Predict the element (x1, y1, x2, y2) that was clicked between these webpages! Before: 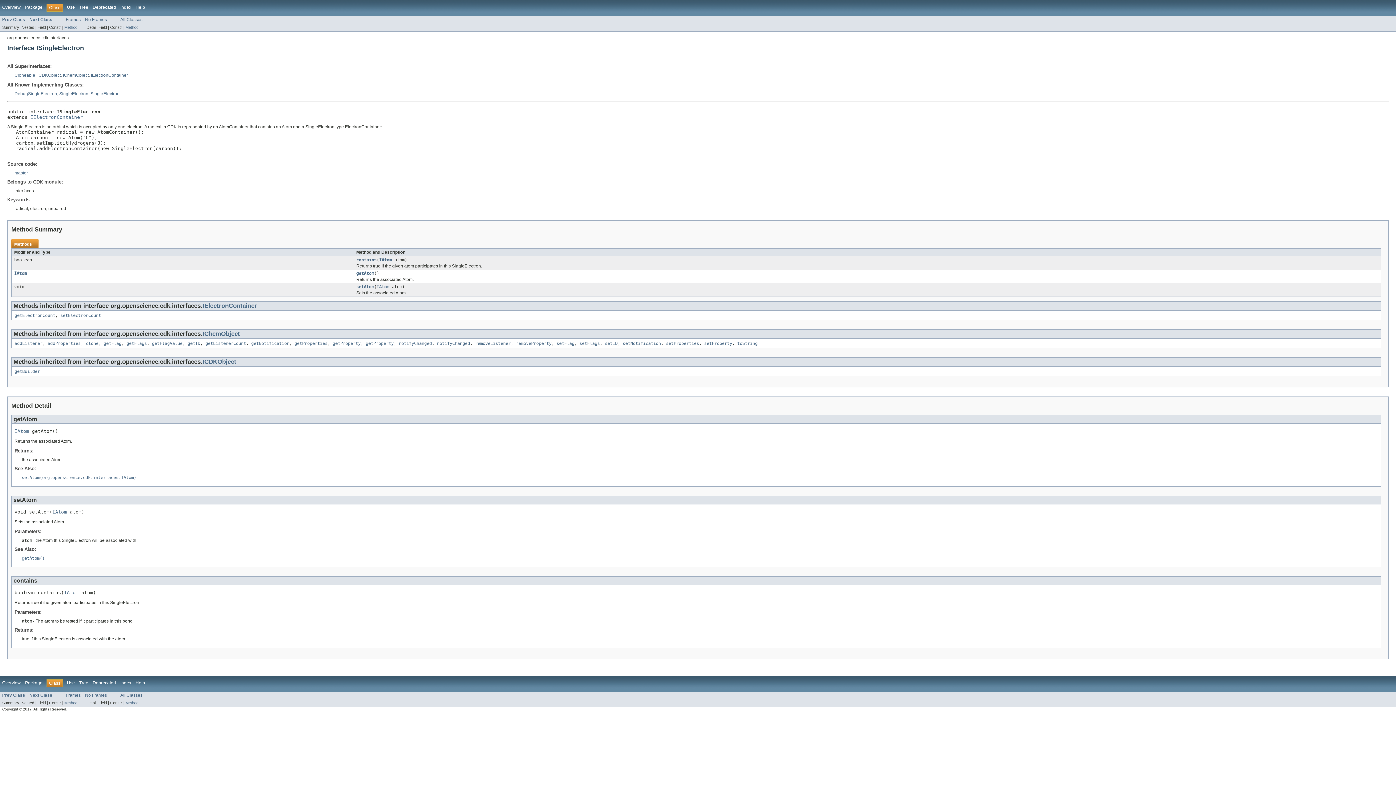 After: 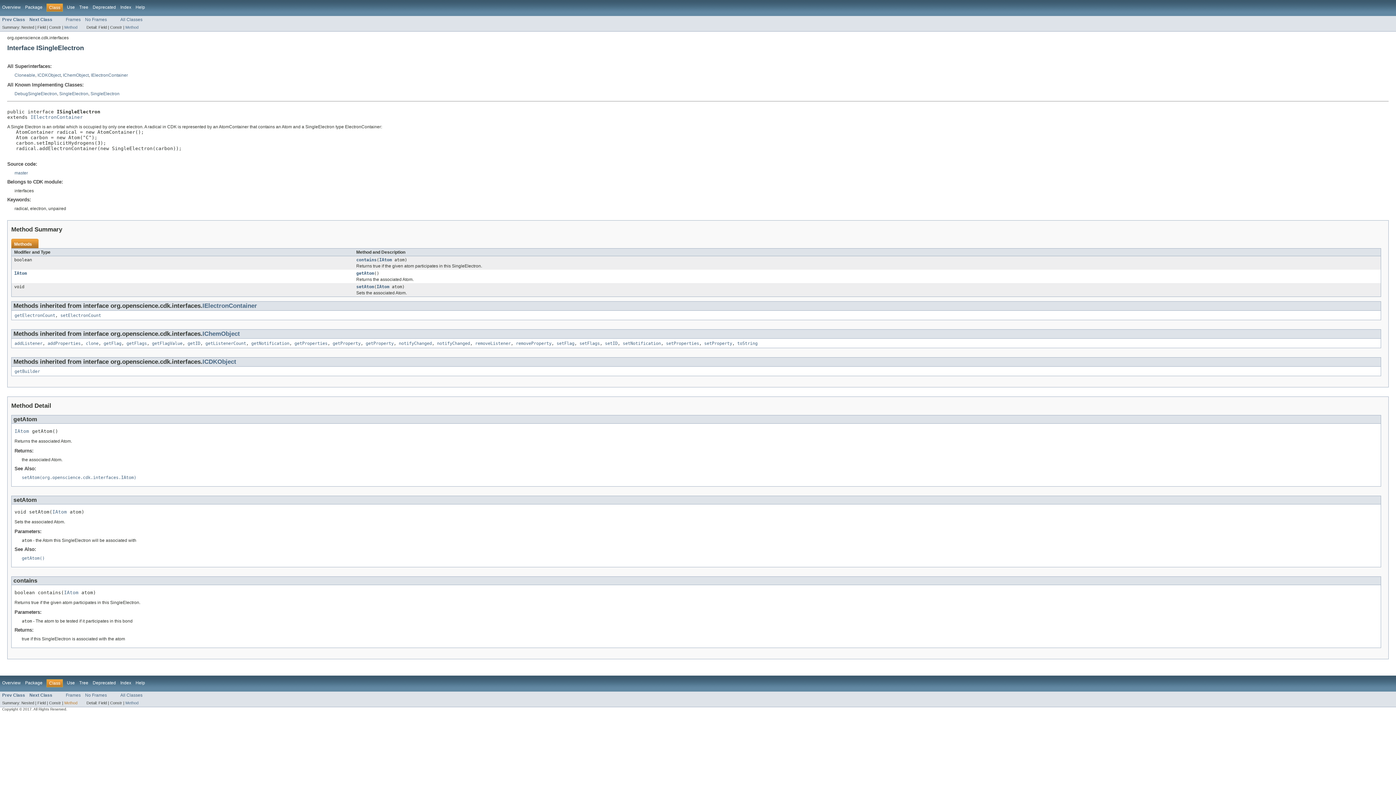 Action: label: Method bbox: (64, 701, 77, 705)